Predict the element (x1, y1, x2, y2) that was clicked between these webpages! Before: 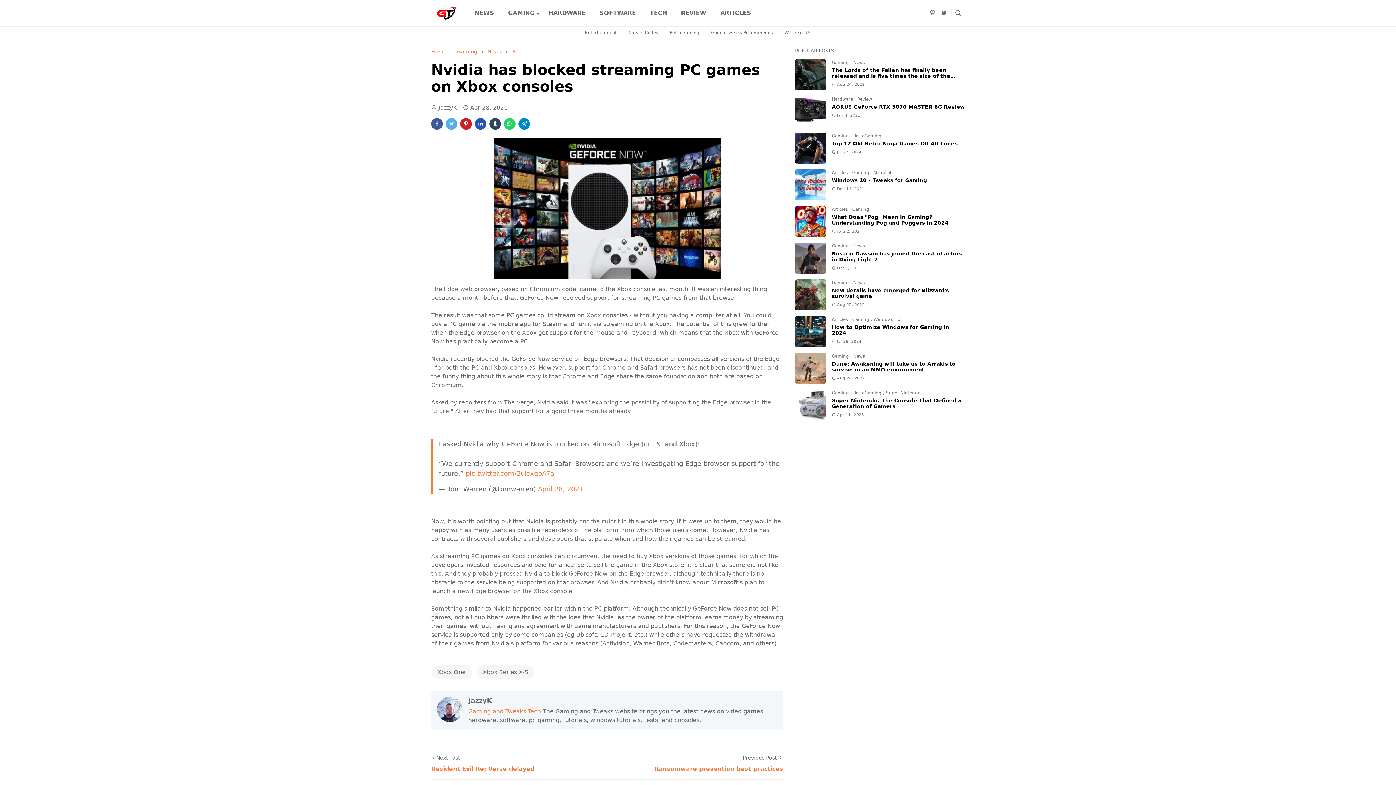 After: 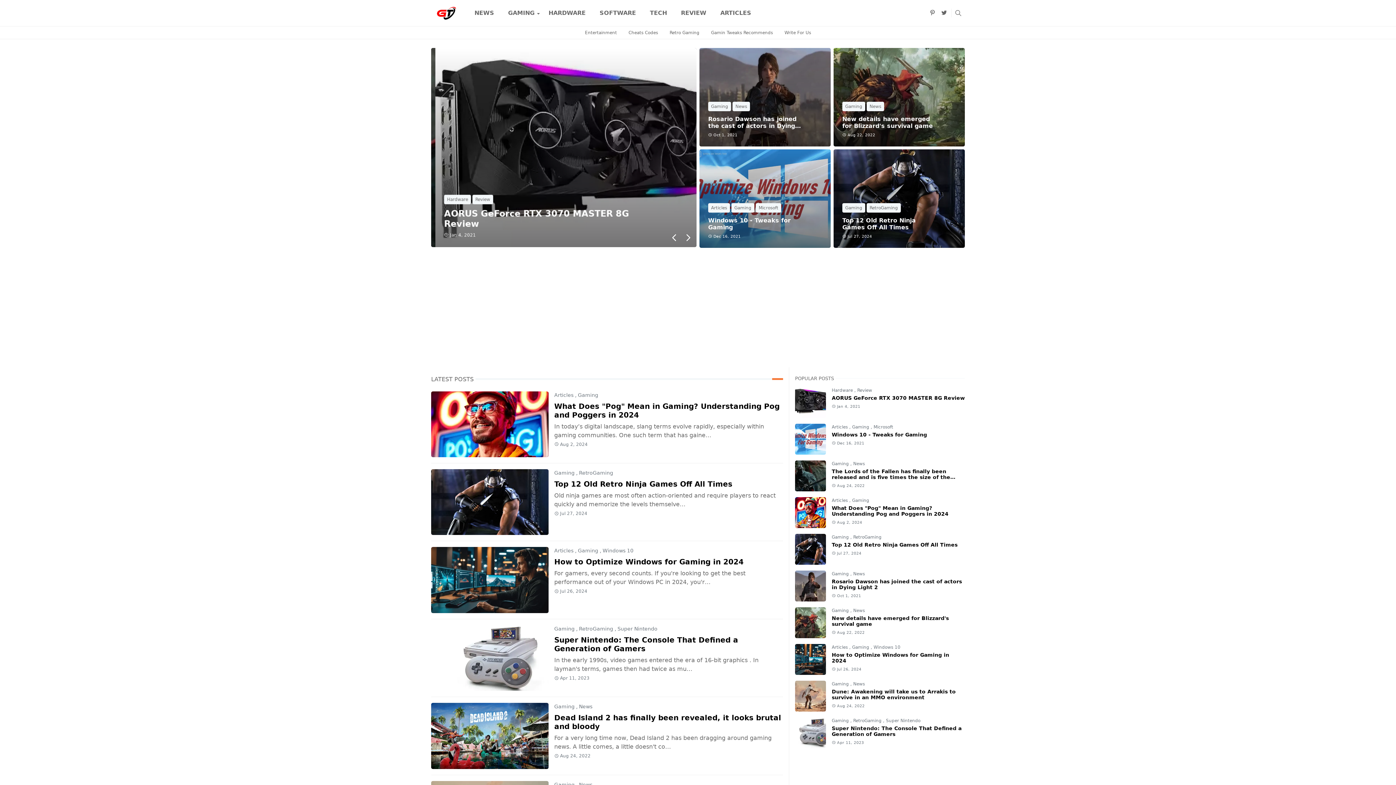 Action: label: Home bbox: (431, 48, 446, 54)